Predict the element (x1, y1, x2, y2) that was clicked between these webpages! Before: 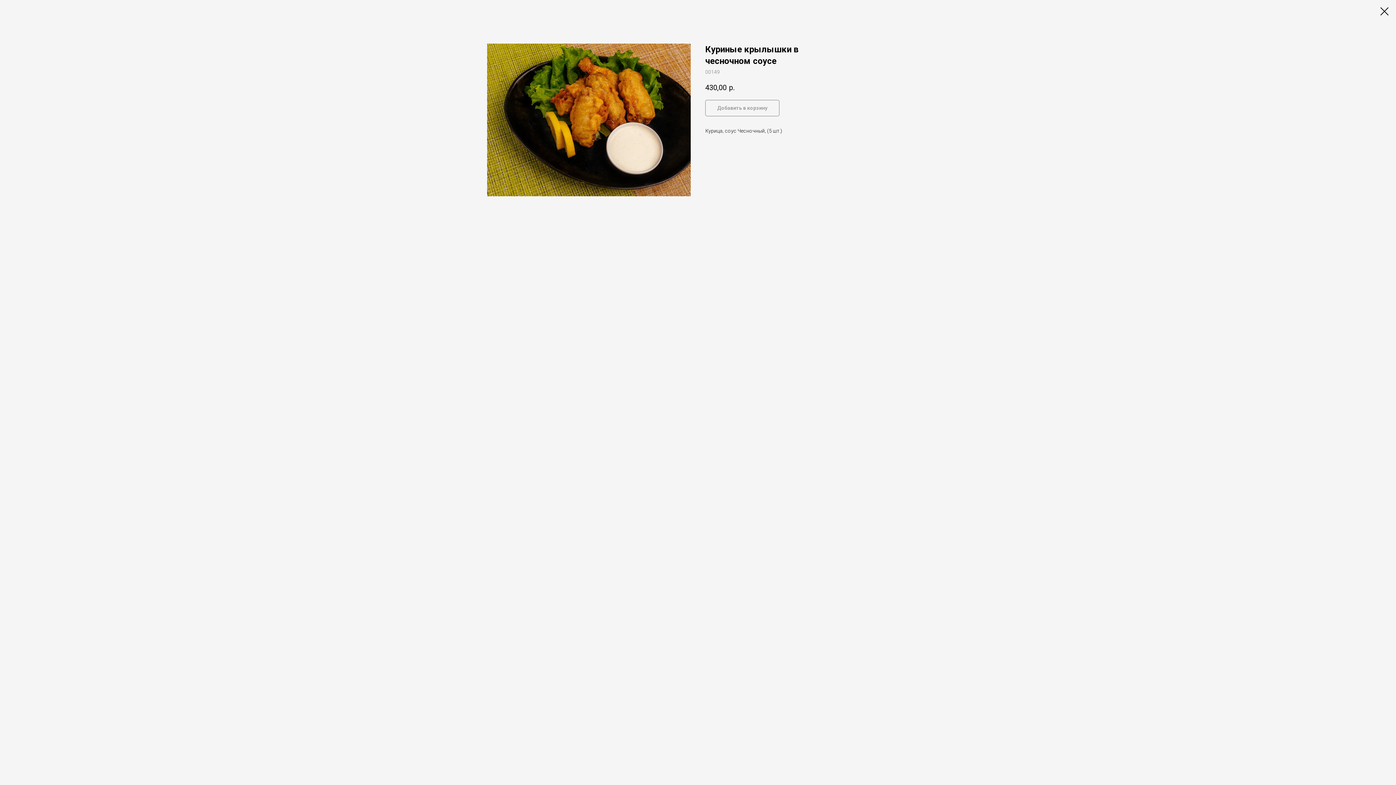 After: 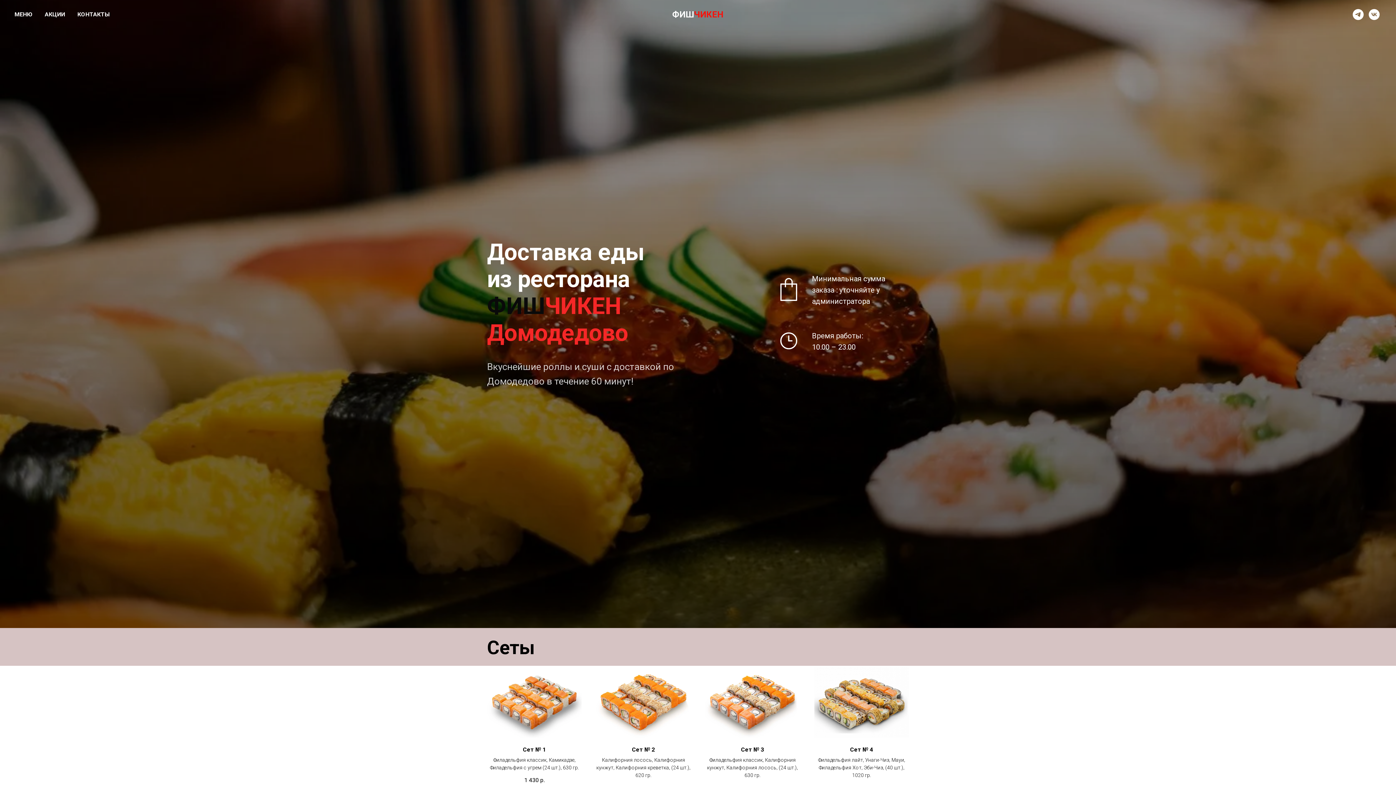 Action: bbox: (1380, 7, 1389, 15)